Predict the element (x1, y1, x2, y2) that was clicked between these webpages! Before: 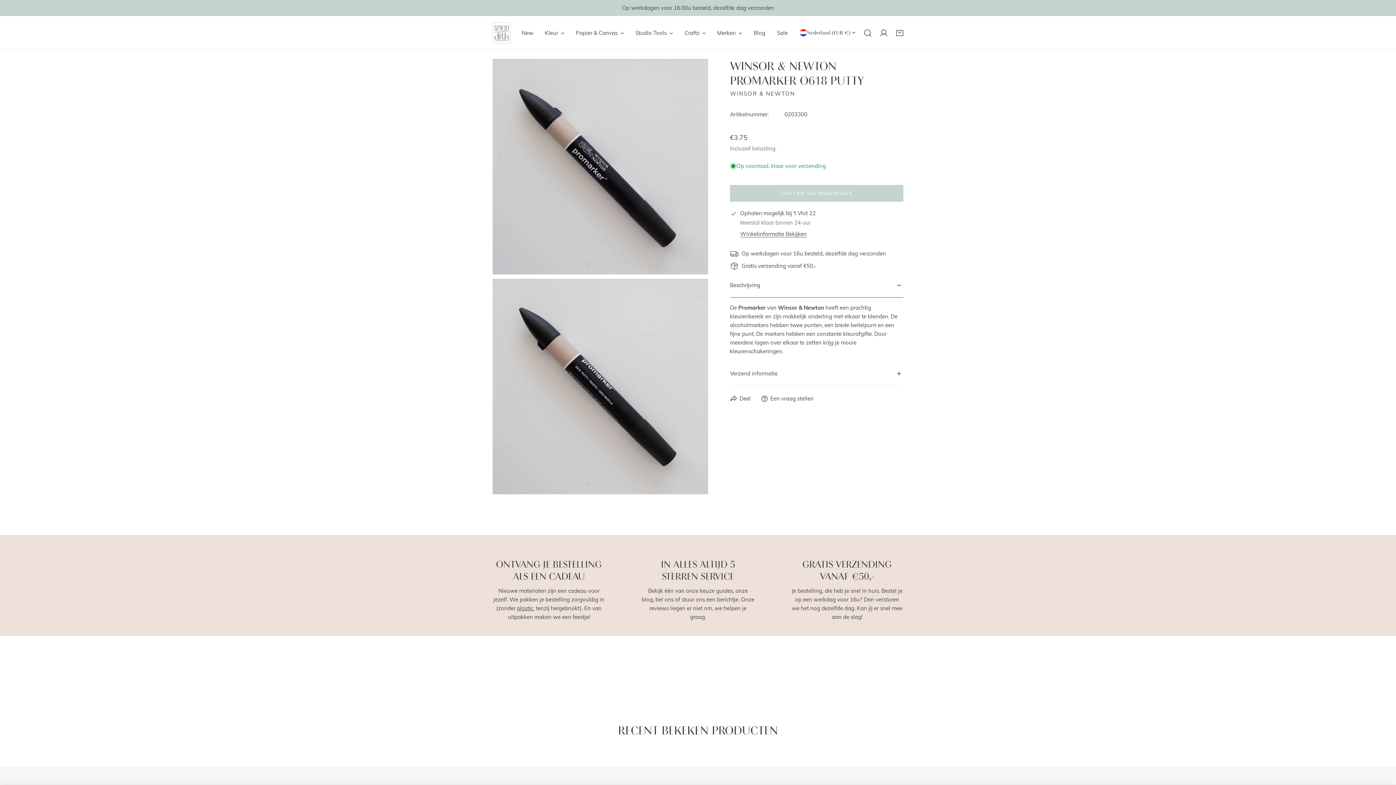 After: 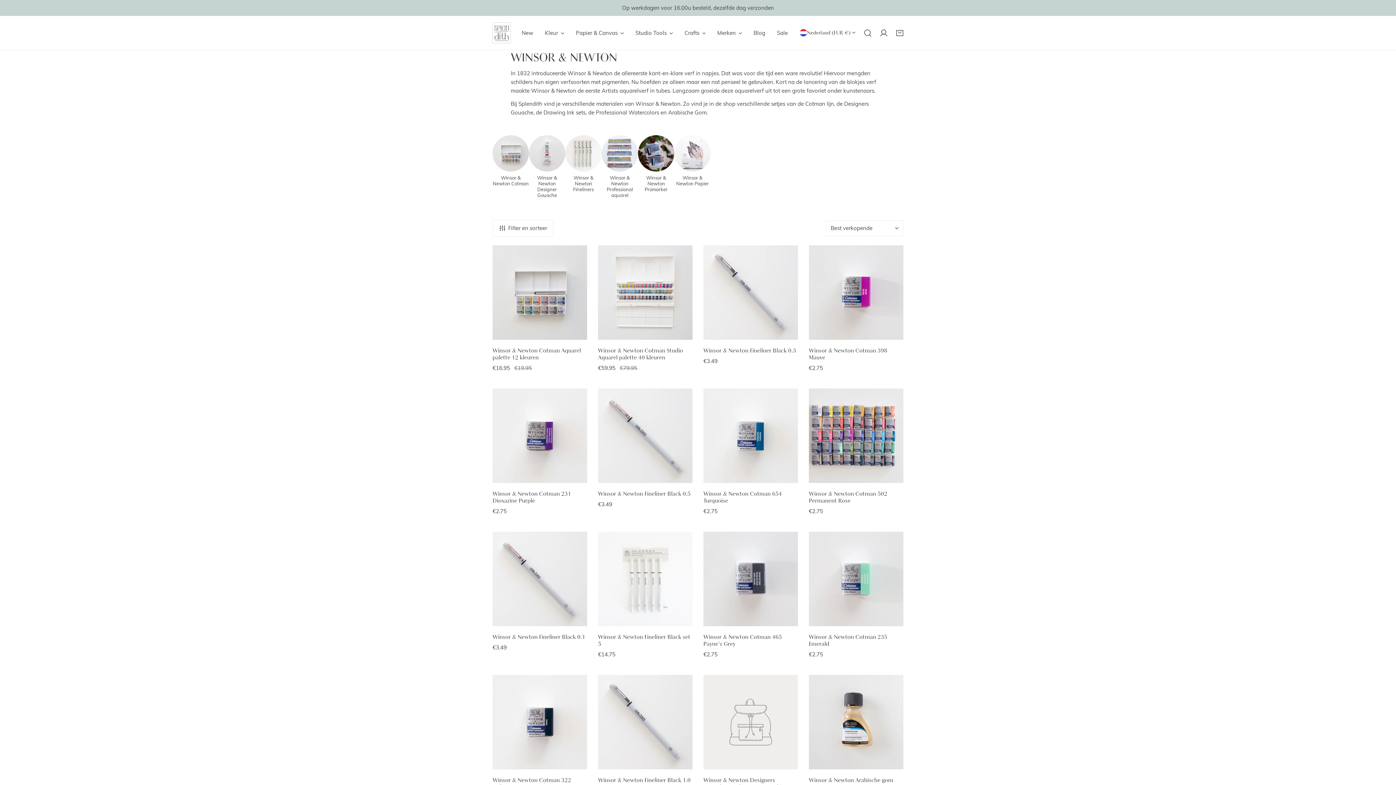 Action: bbox: (730, 90, 795, 97) label: WINSOR & NEWTON